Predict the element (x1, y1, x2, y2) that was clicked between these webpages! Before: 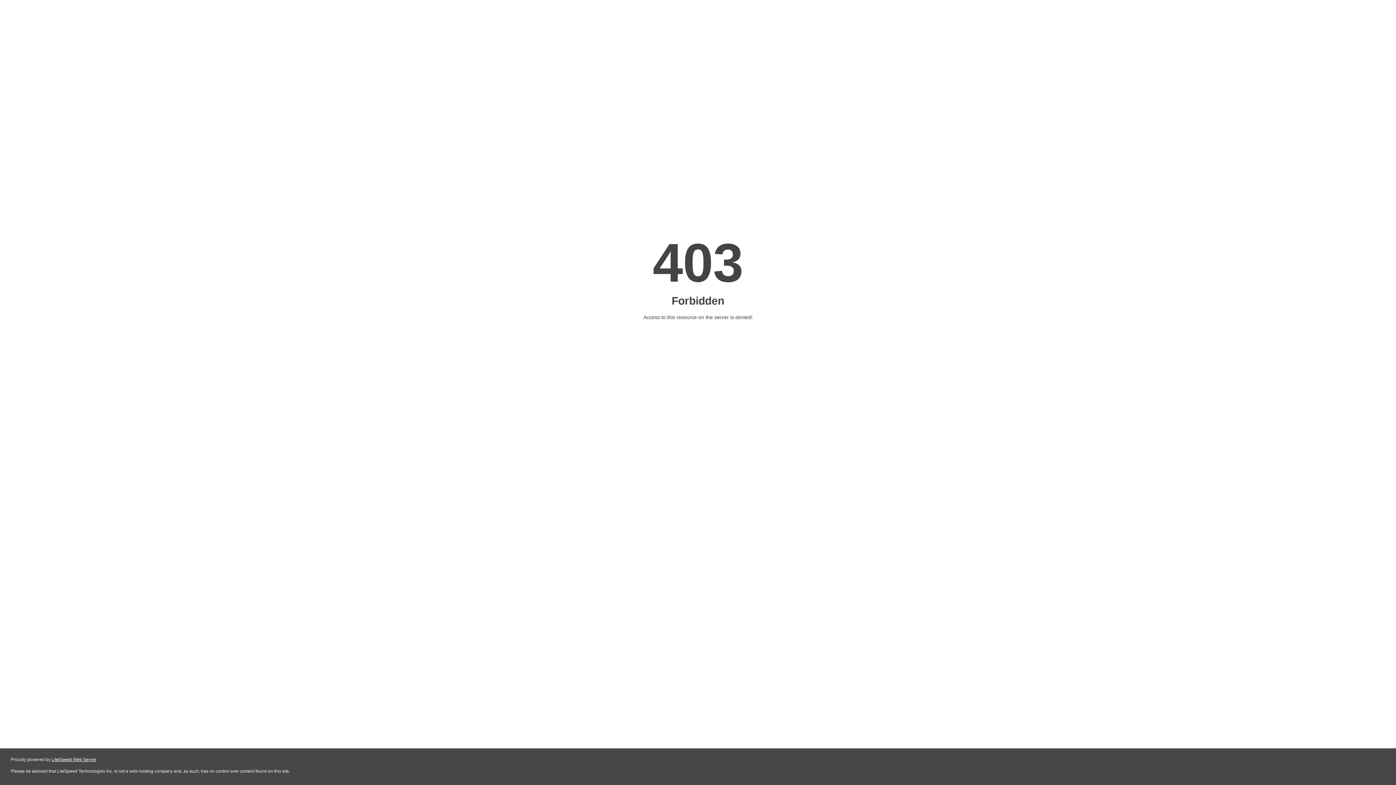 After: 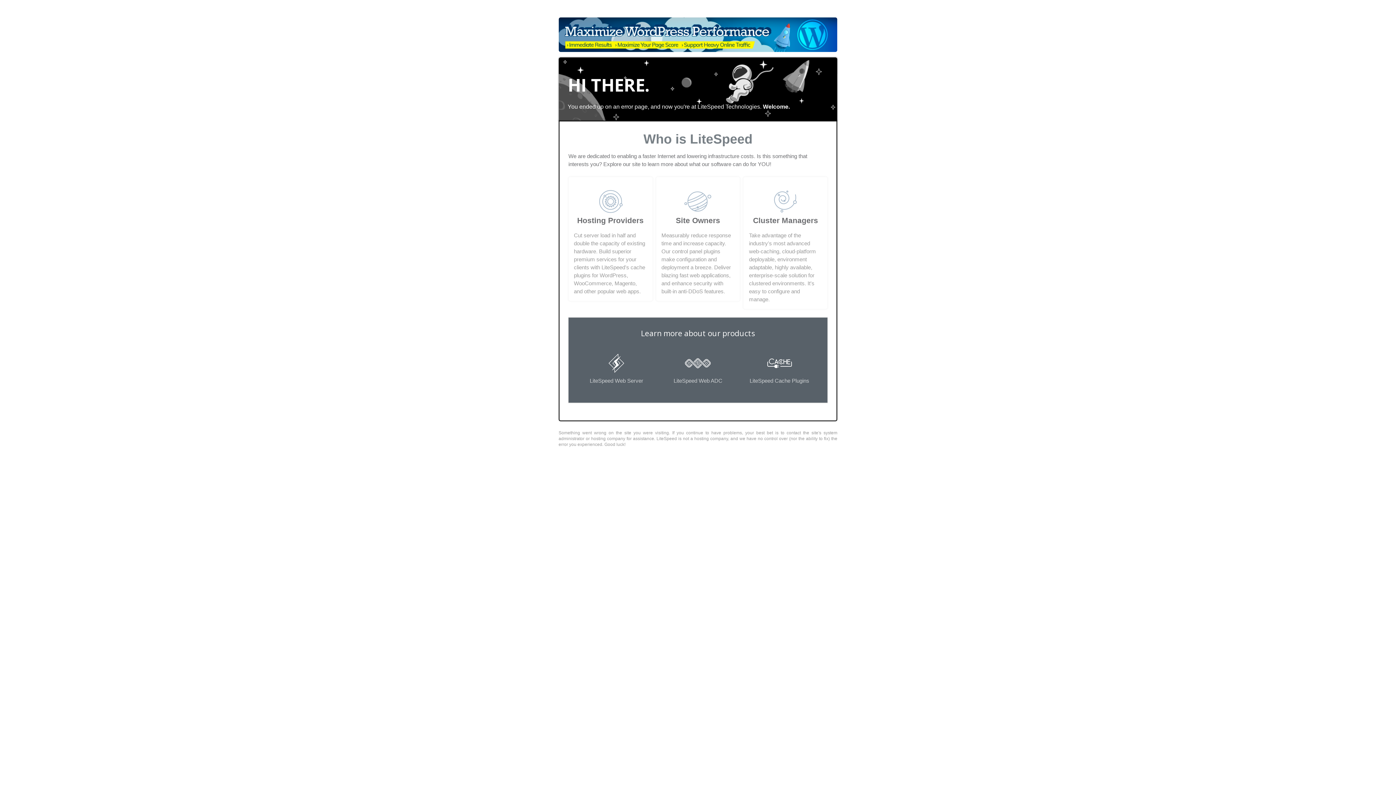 Action: label: LiteSpeed Web Server bbox: (51, 757, 96, 762)